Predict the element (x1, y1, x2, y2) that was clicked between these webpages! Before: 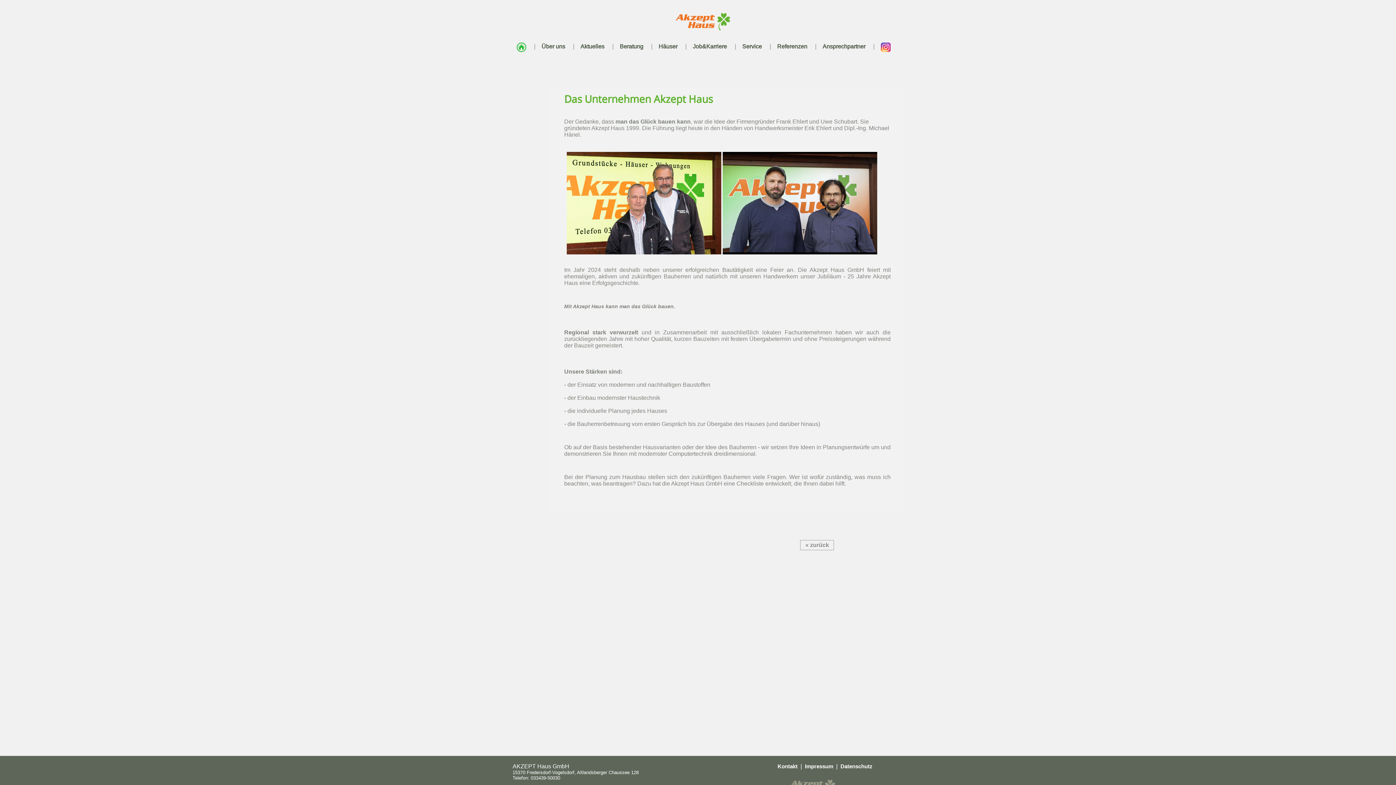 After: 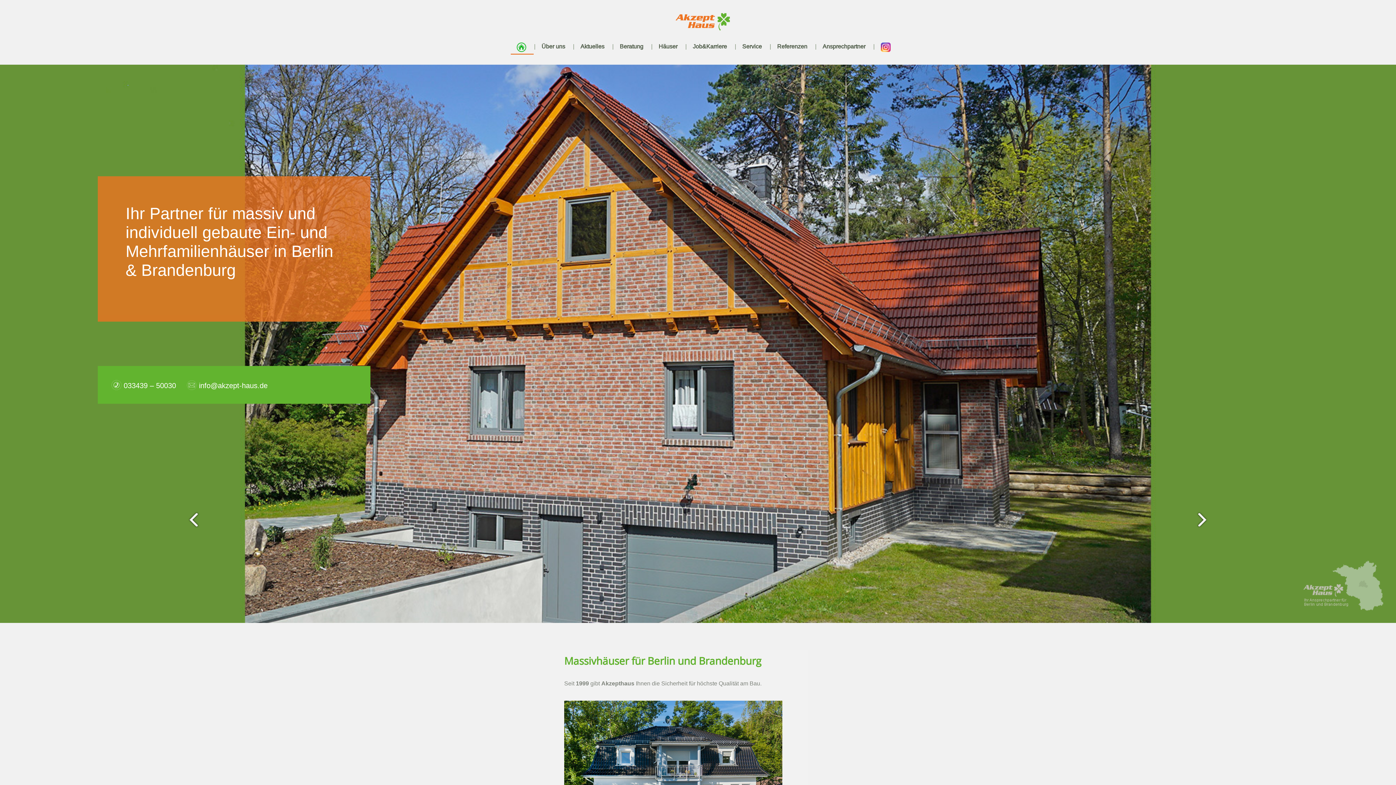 Action: bbox: (510, 38, 534, 52)